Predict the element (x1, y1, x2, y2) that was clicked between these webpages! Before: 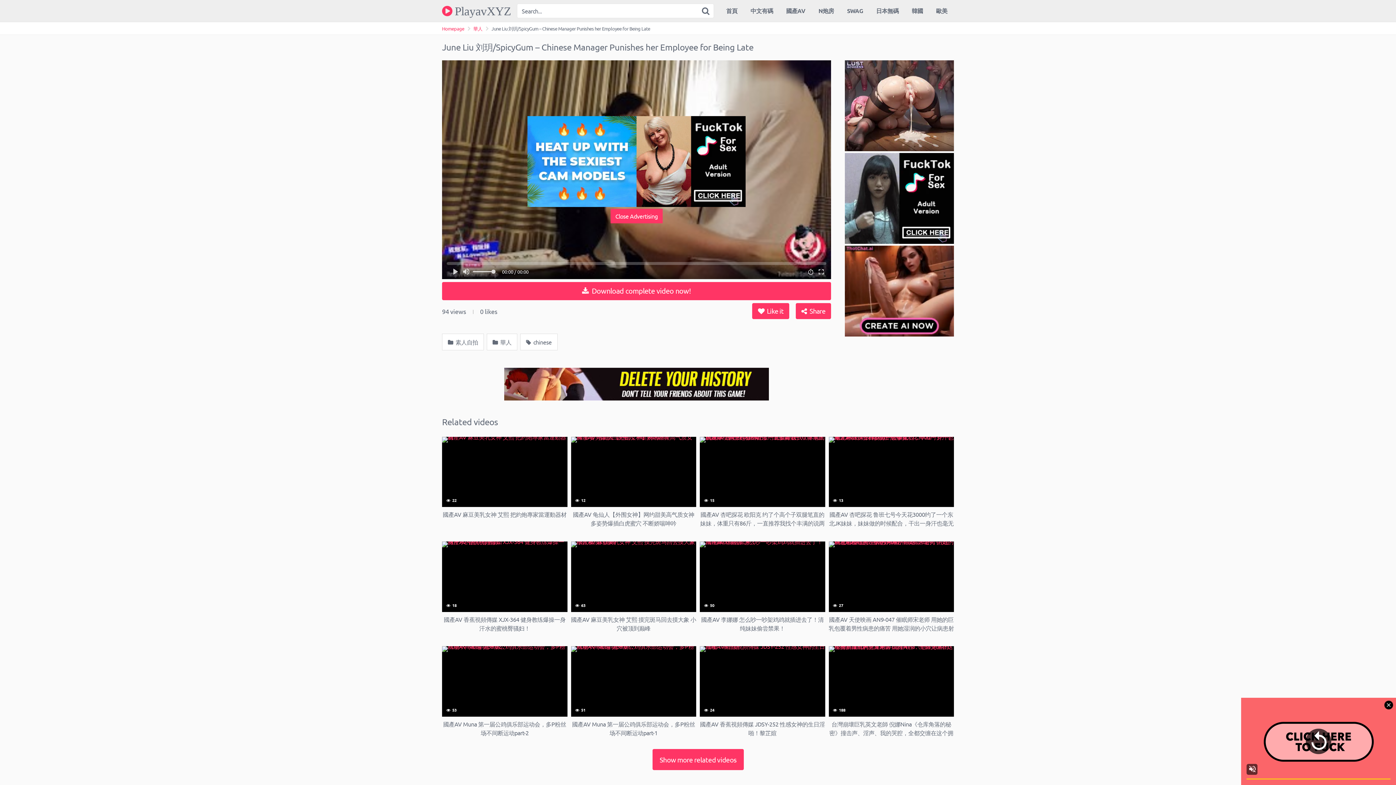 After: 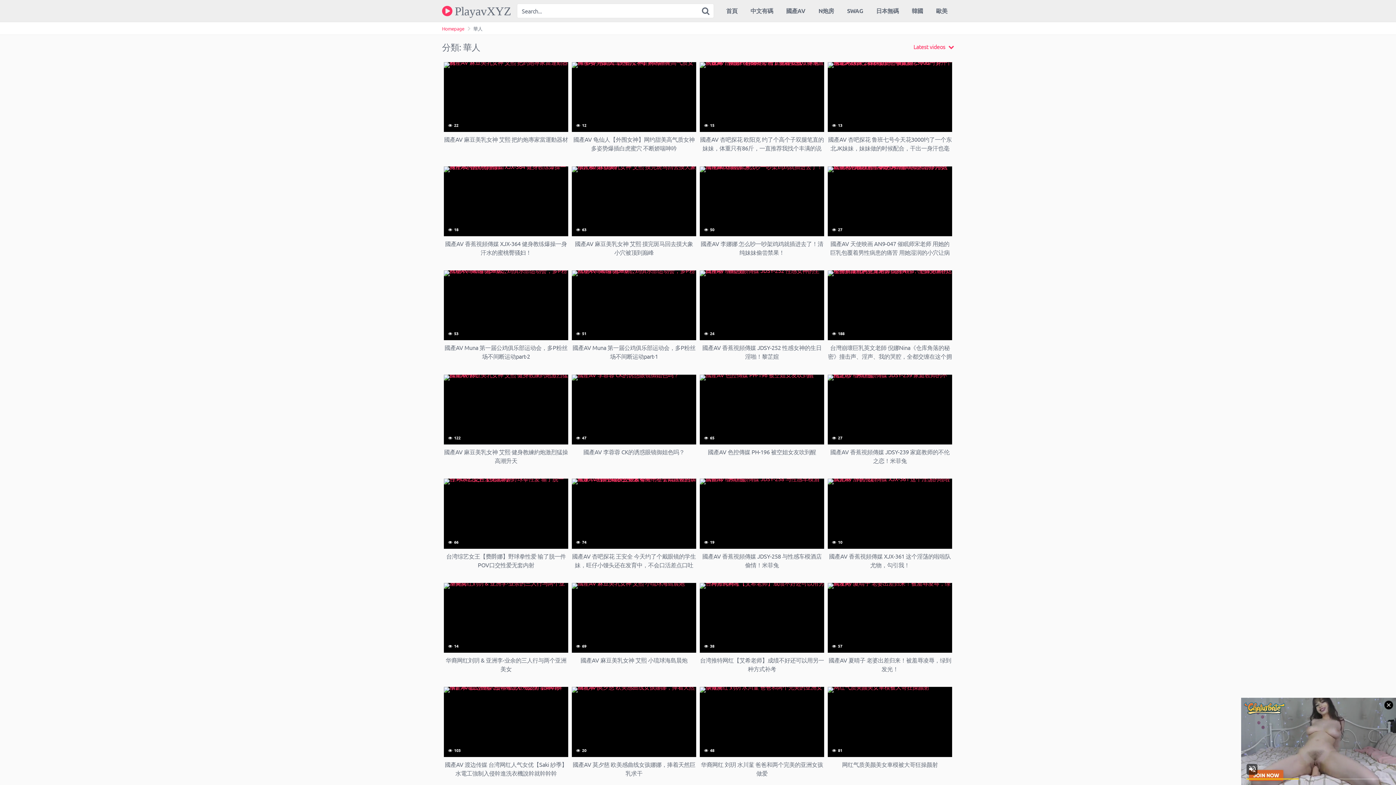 Action: bbox: (486, 333, 517, 350) label:  華人